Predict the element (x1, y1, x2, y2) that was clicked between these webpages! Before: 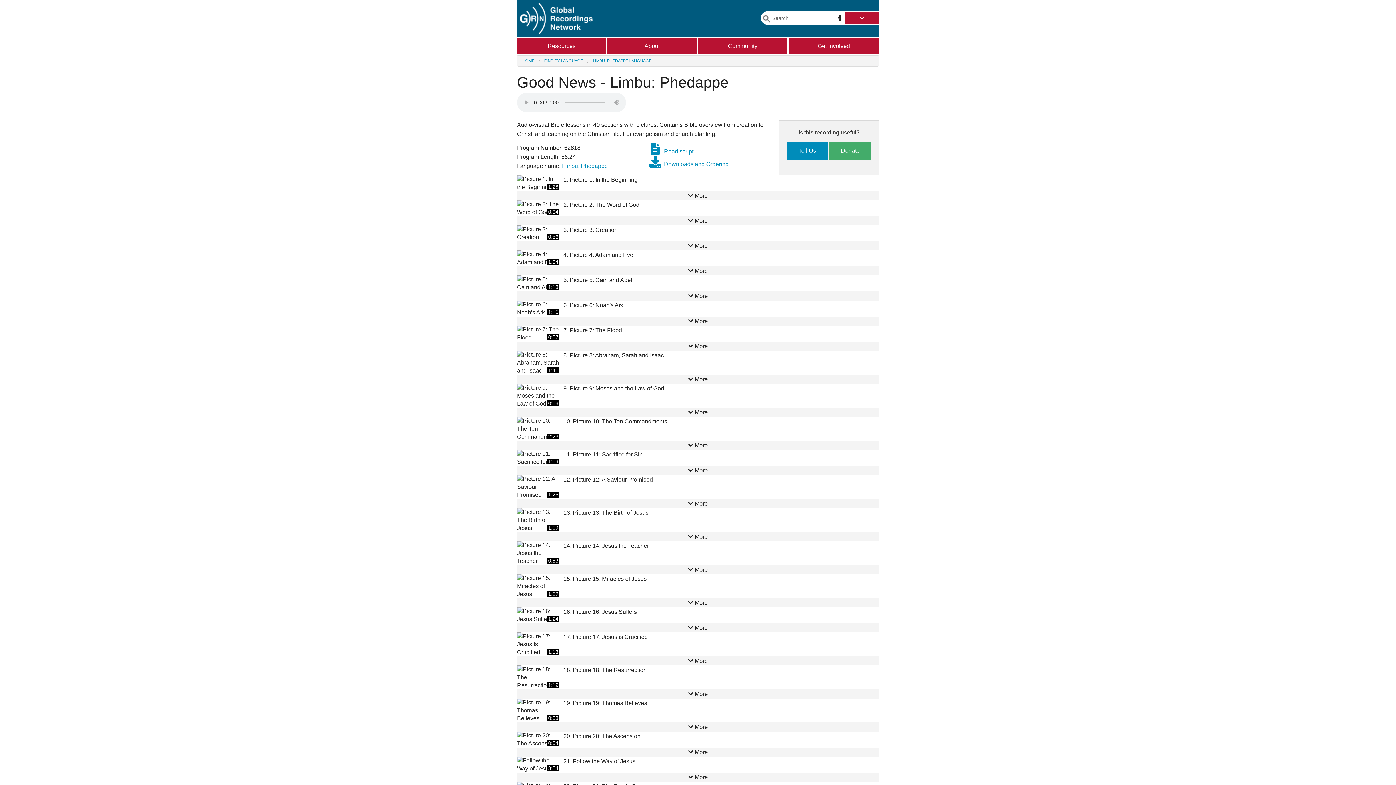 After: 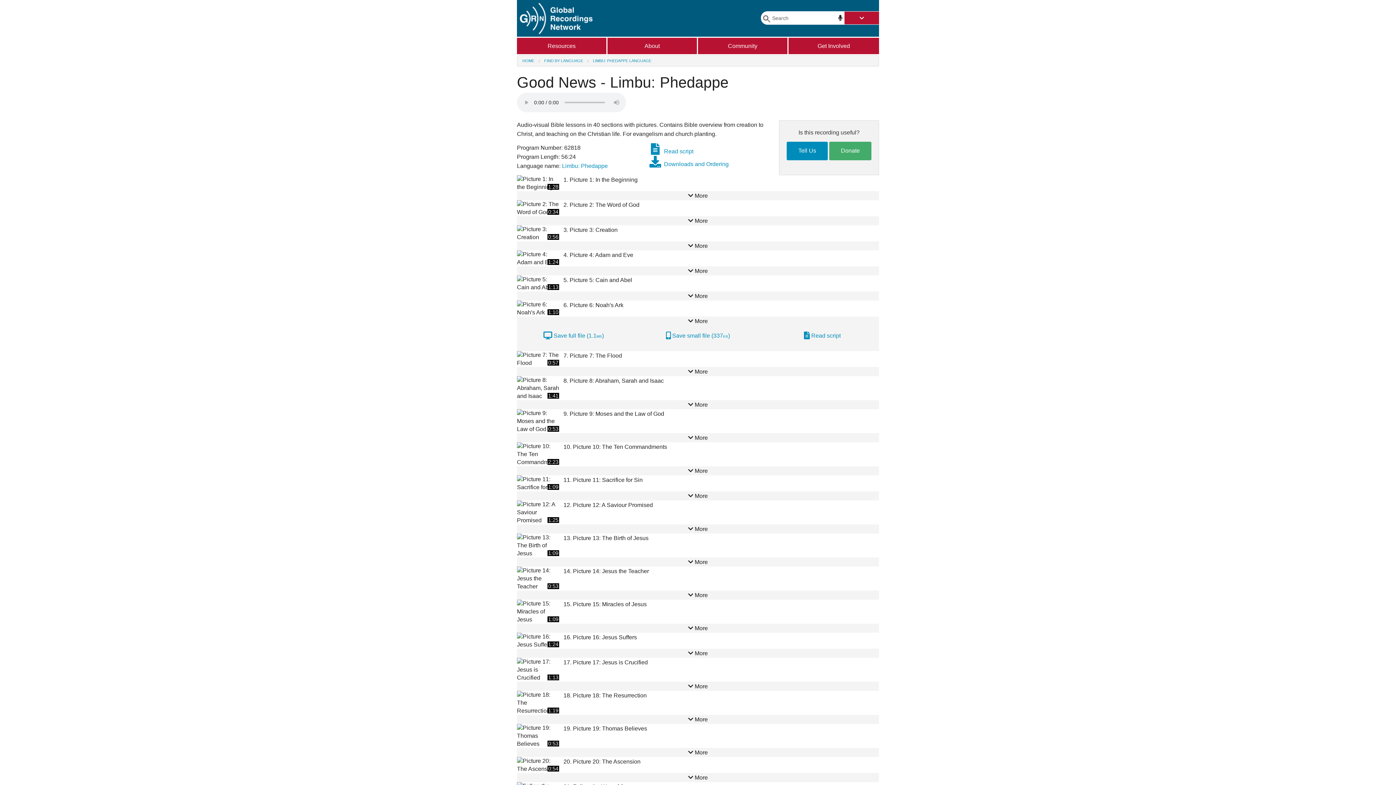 Action: bbox: (517, 316, 879, 325) label:  More